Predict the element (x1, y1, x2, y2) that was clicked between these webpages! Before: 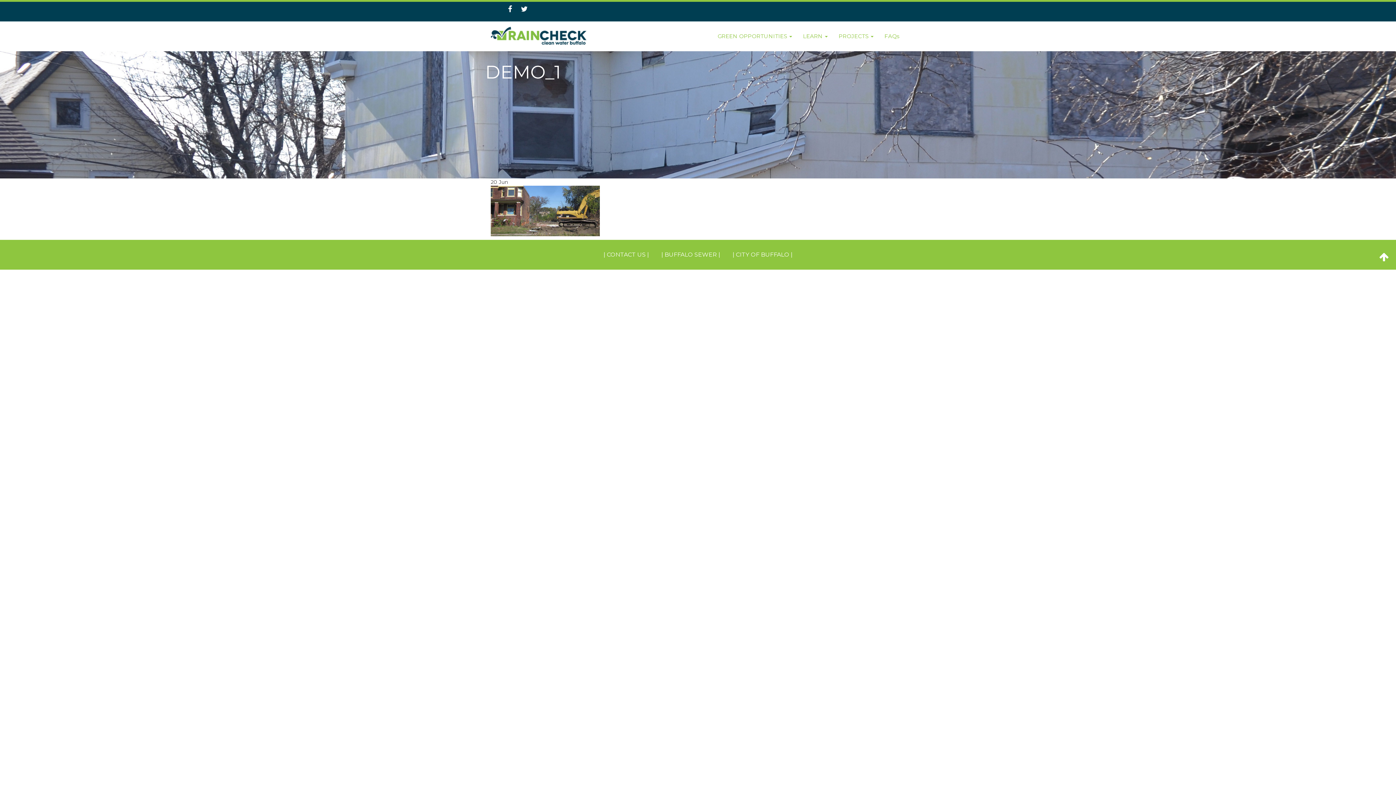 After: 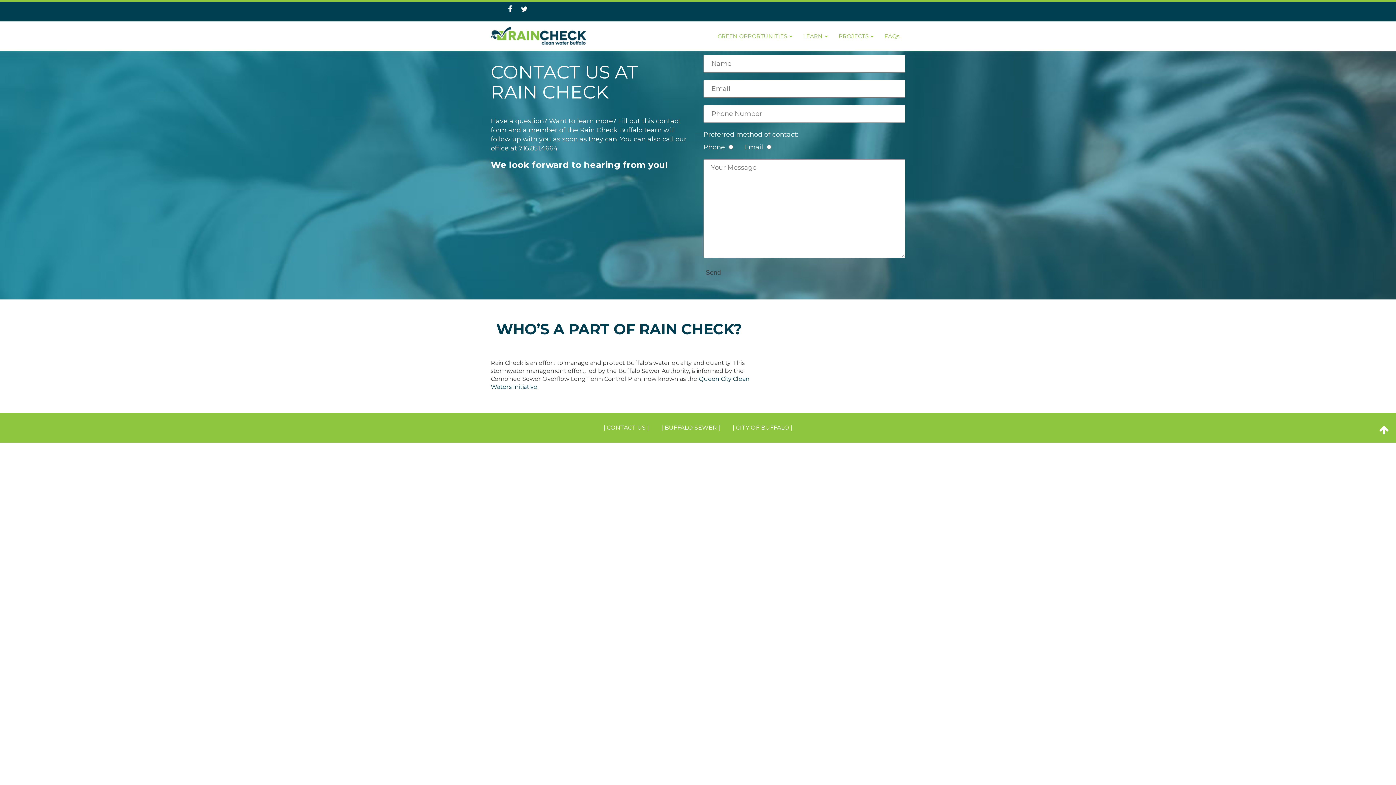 Action: label: | CONTACT US | bbox: (598, 247, 654, 262)